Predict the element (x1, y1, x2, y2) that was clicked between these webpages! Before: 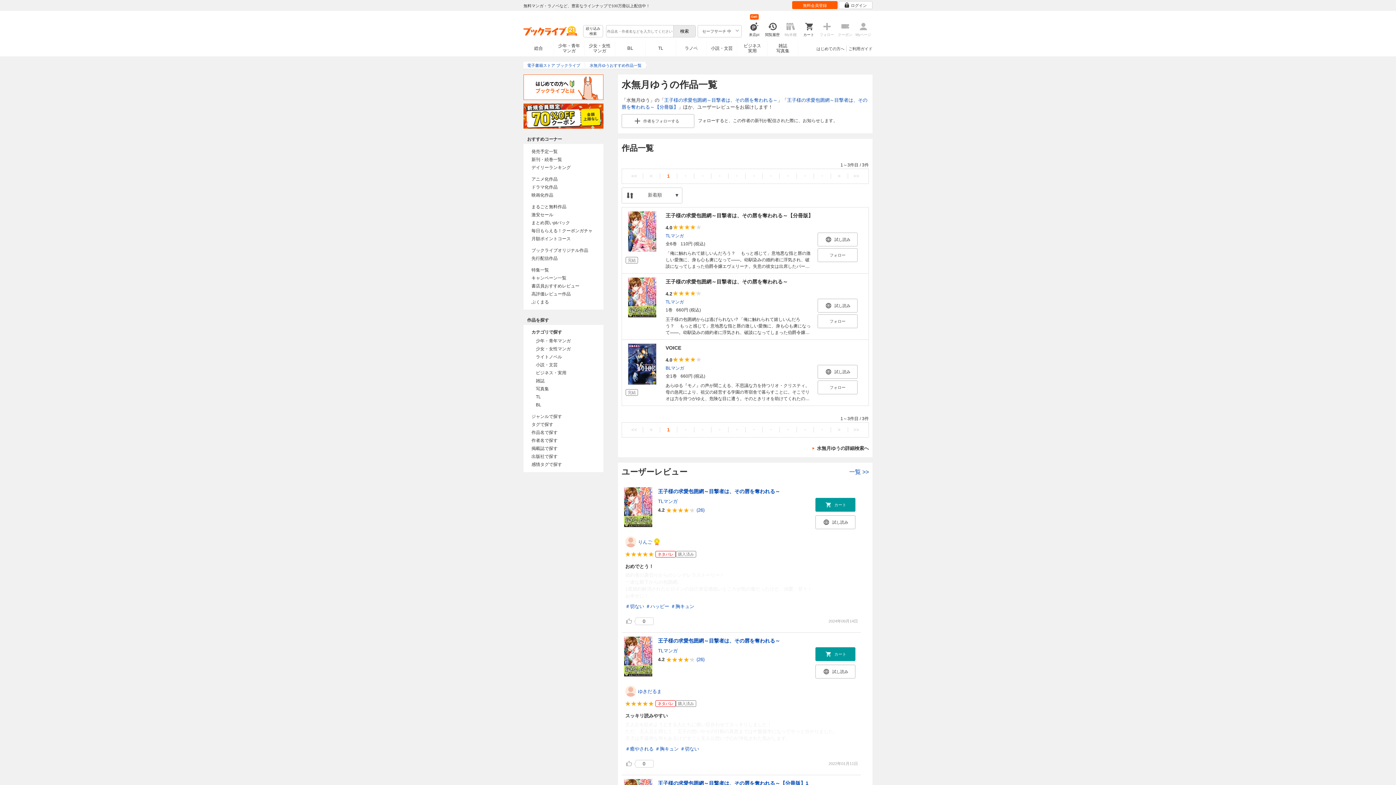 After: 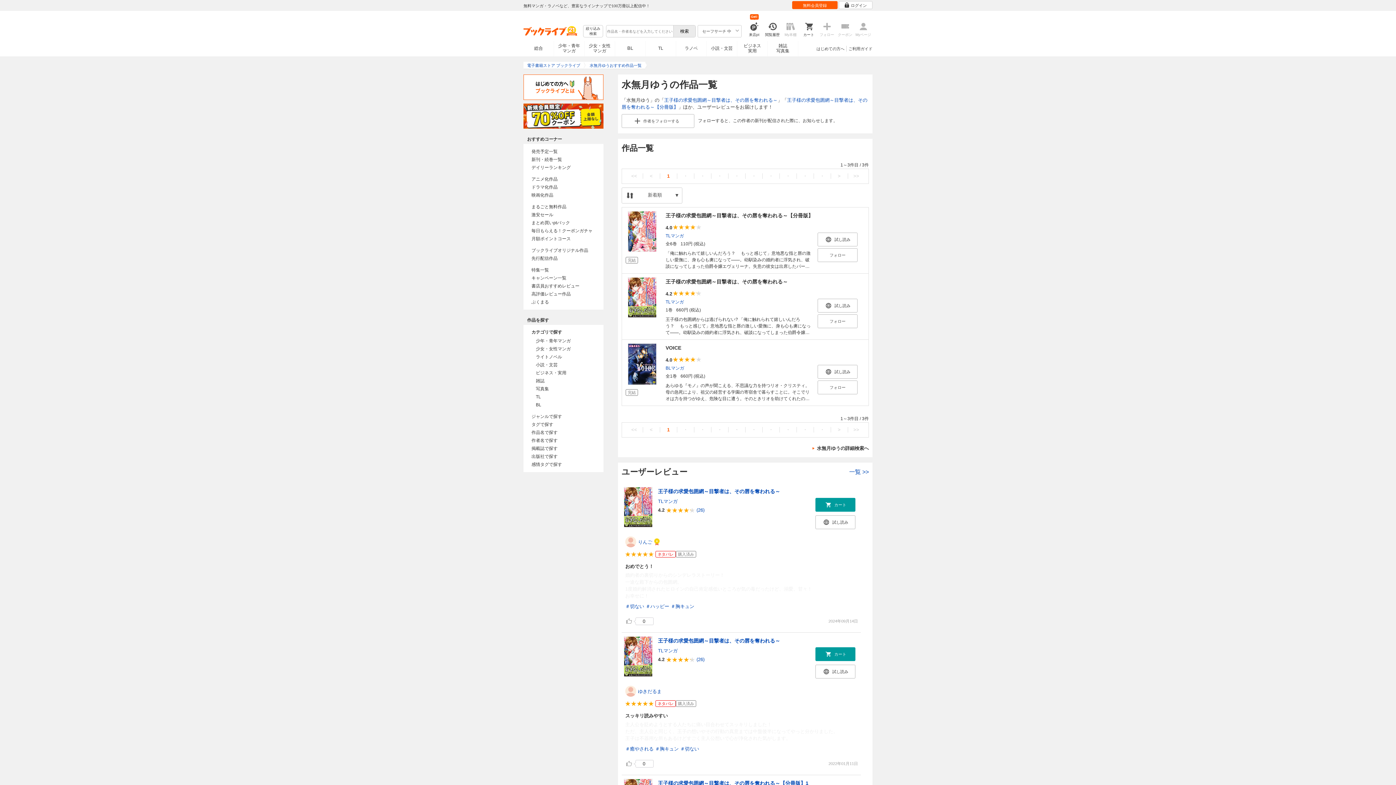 Action: bbox: (625, 760, 633, 768)